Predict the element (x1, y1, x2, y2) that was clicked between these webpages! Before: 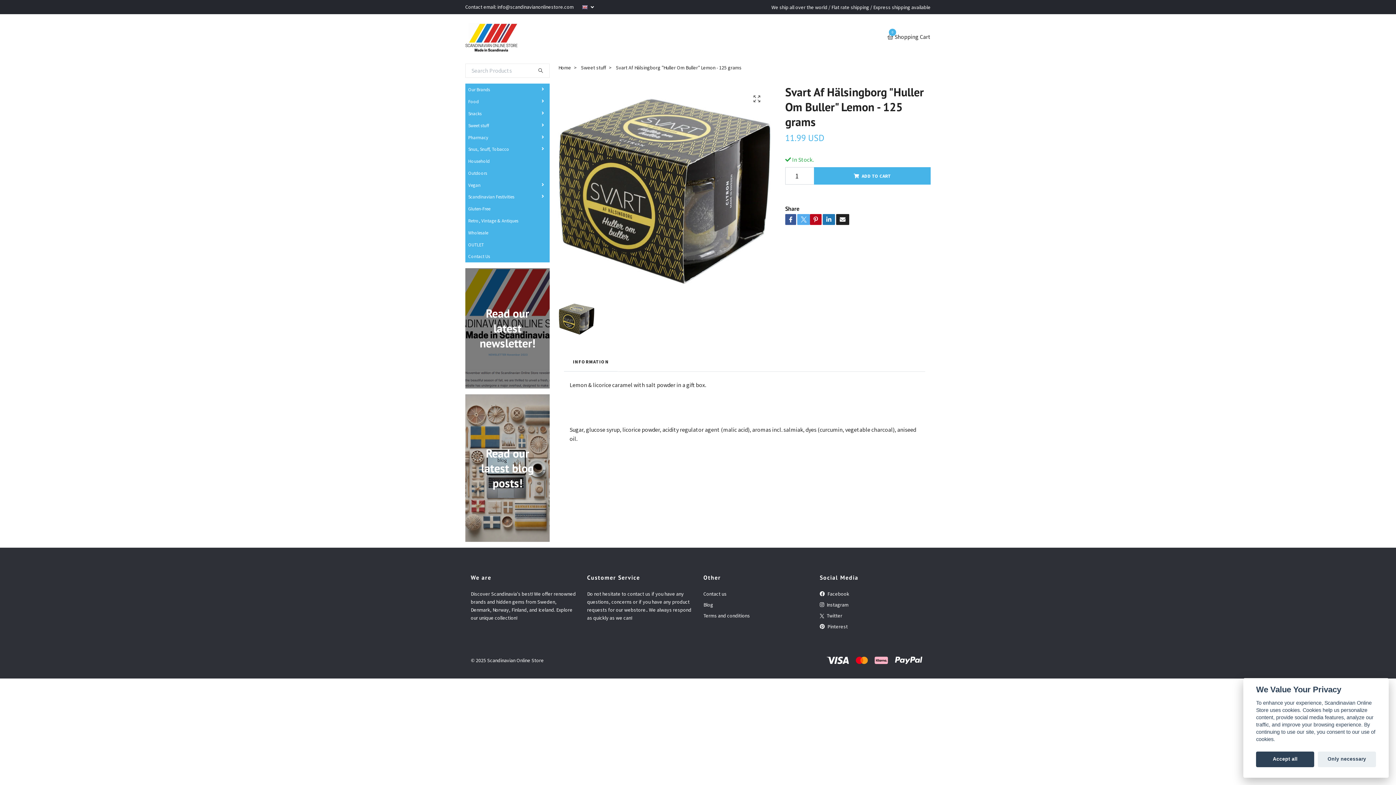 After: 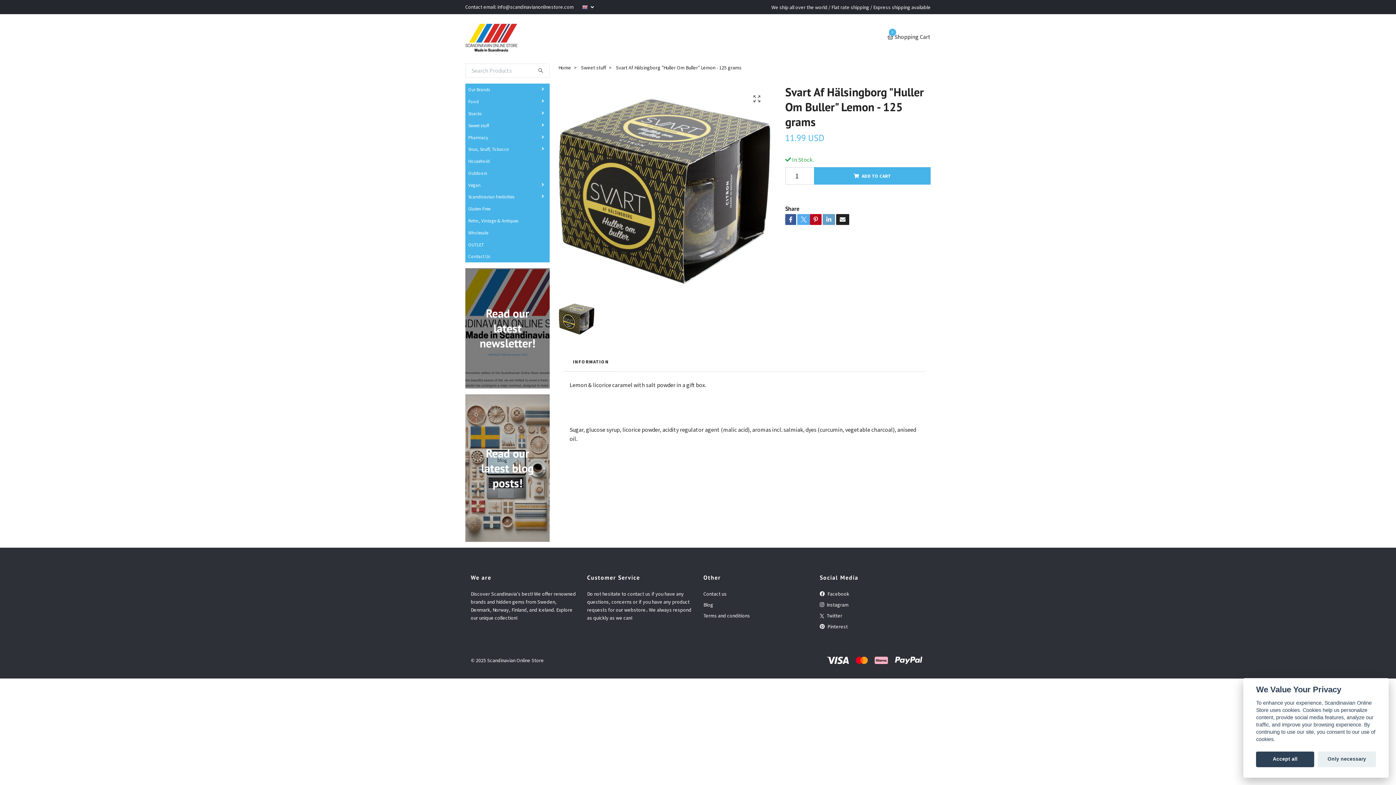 Action: bbox: (822, 214, 835, 225)